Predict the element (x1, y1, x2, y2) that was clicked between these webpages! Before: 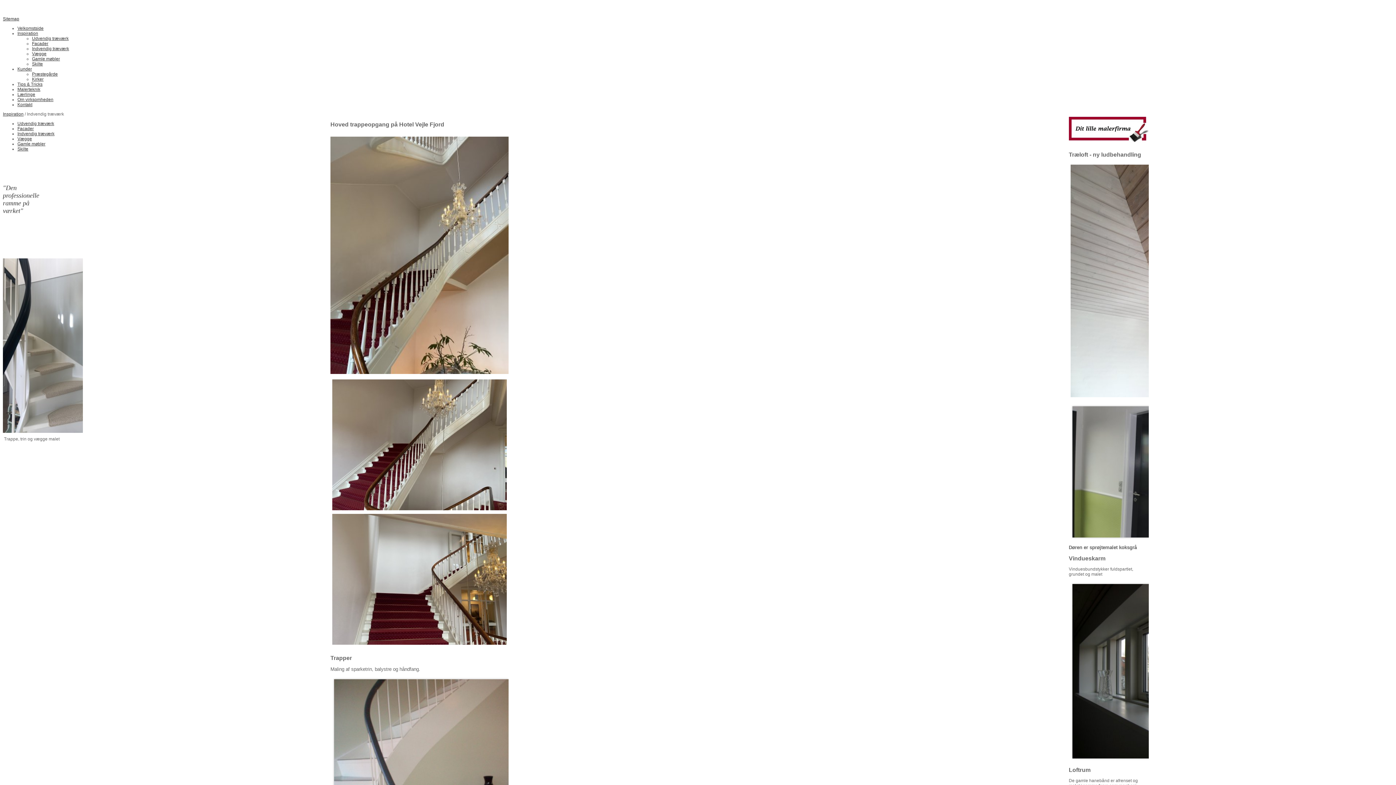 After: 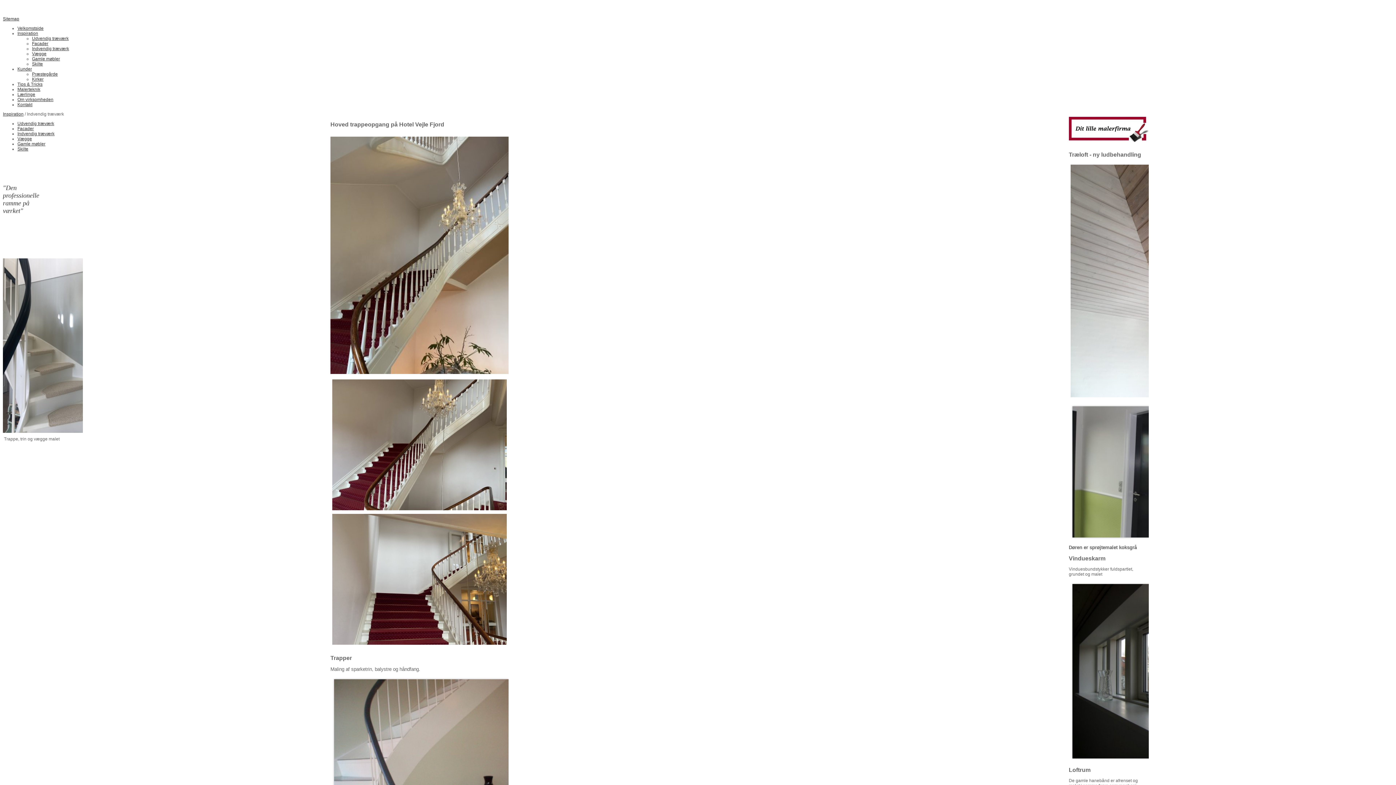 Action: bbox: (32, 46, 69, 51) label: Indvendig træværk